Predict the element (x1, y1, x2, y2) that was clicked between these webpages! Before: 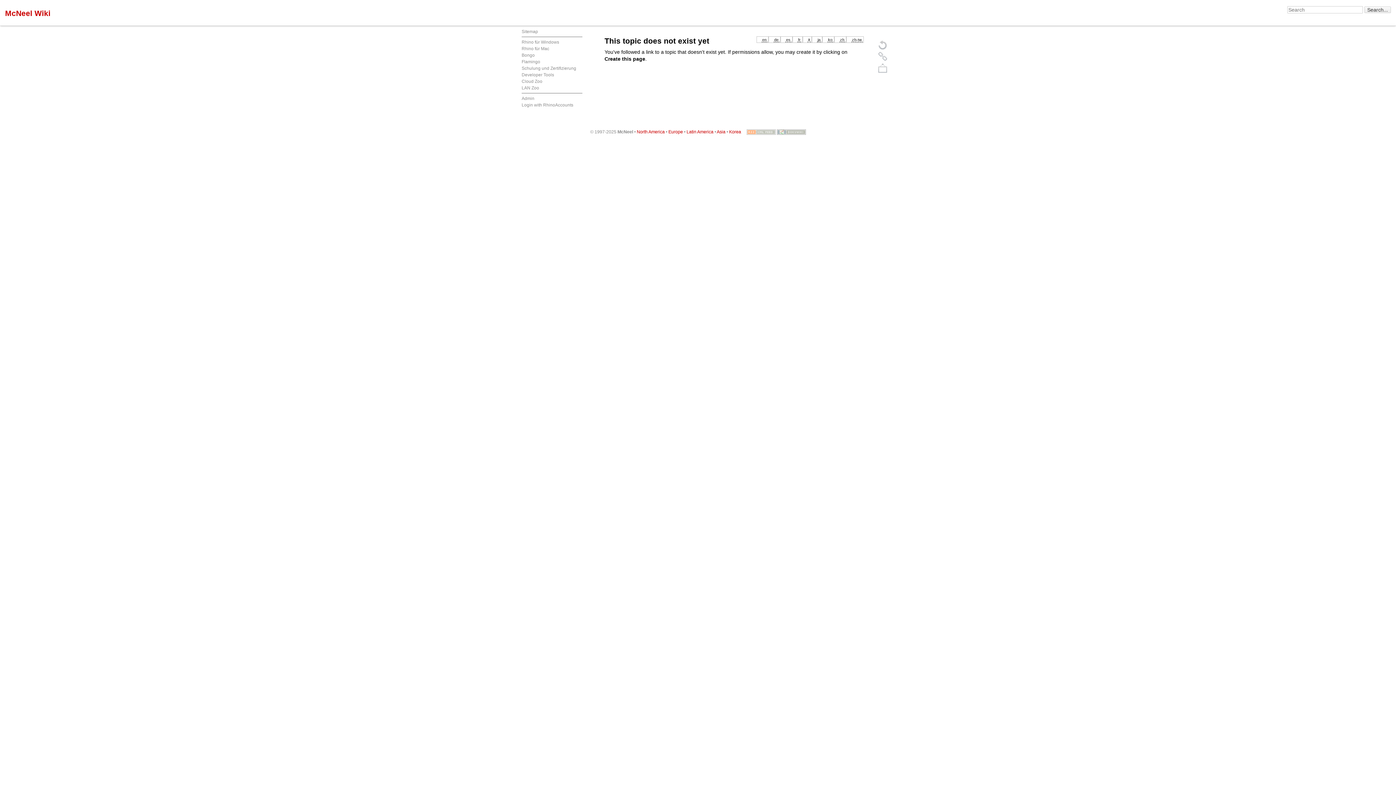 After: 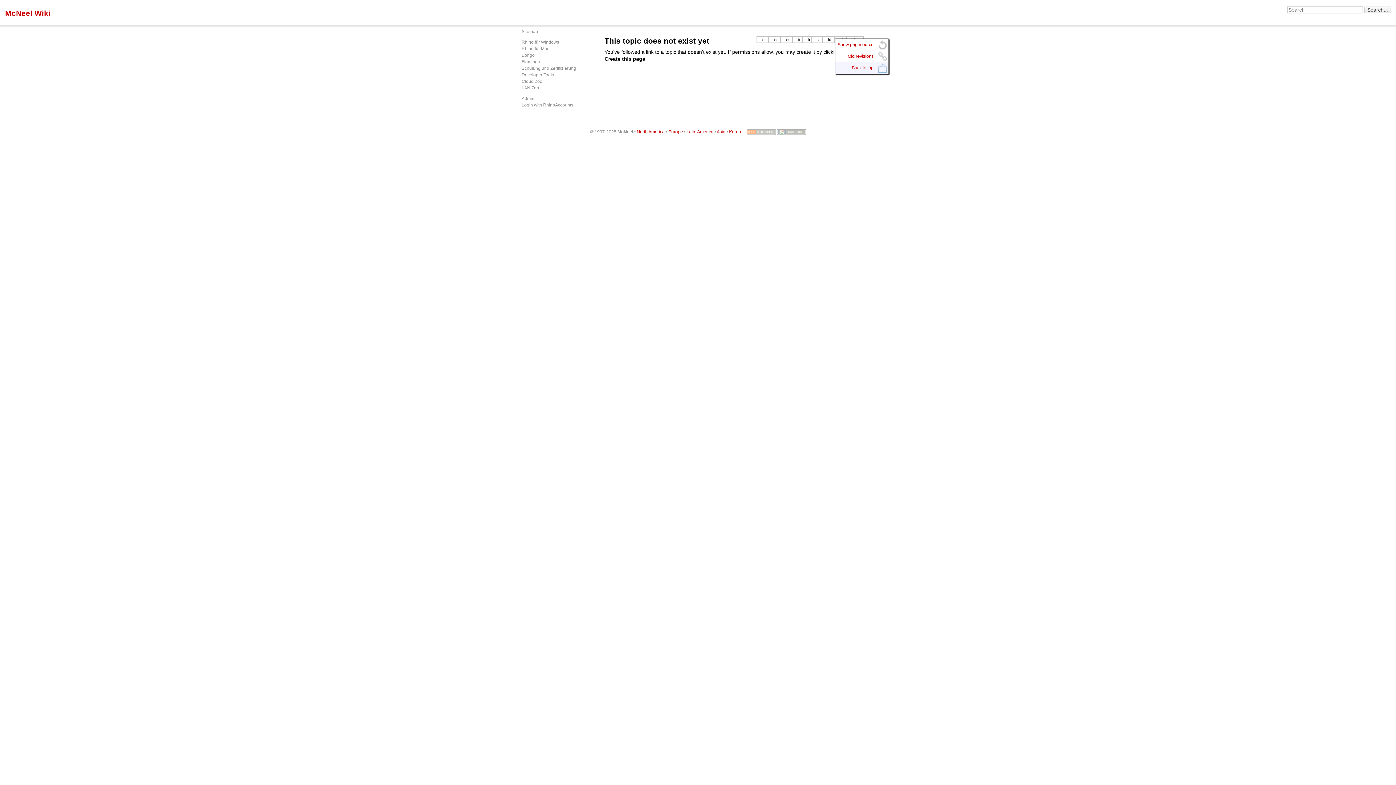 Action: bbox: (877, 62, 888, 73) label: Back to top